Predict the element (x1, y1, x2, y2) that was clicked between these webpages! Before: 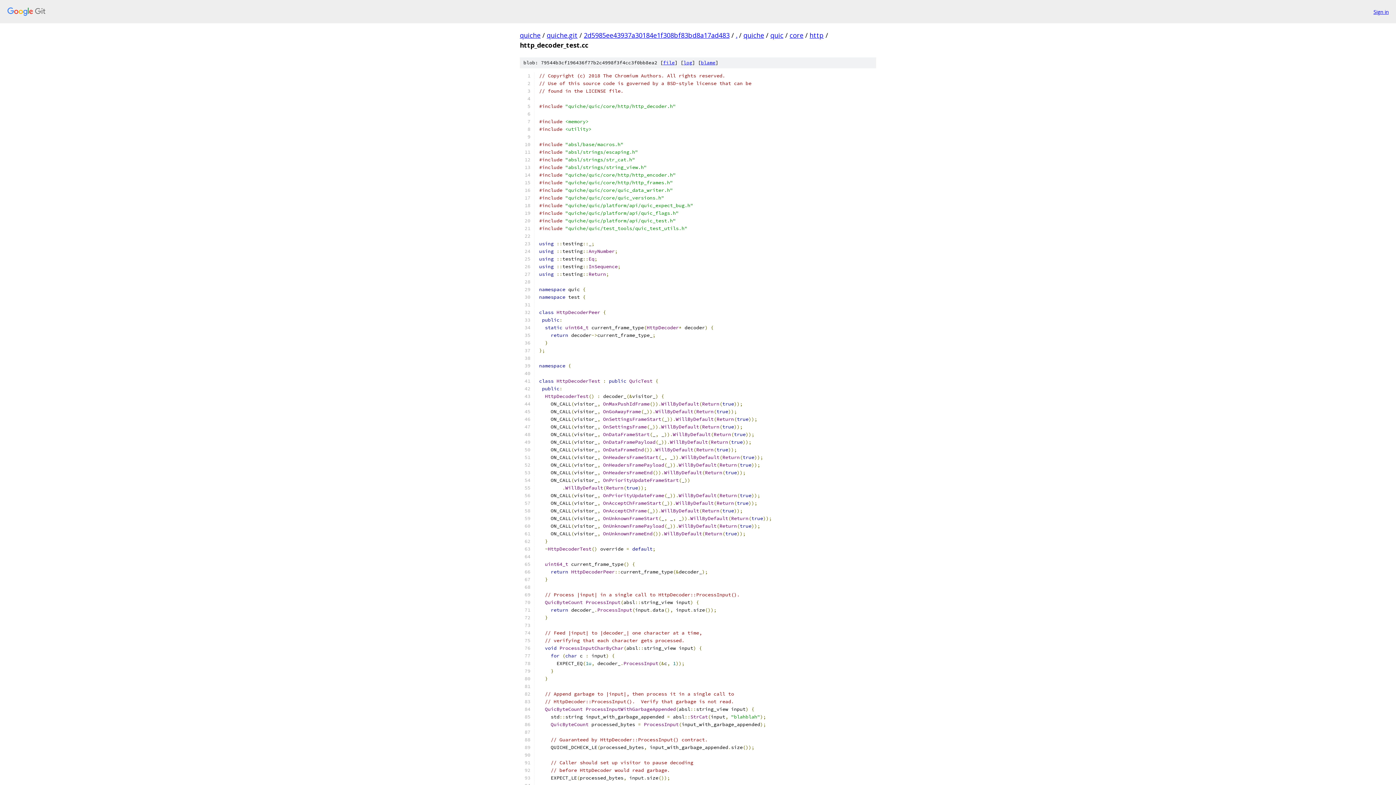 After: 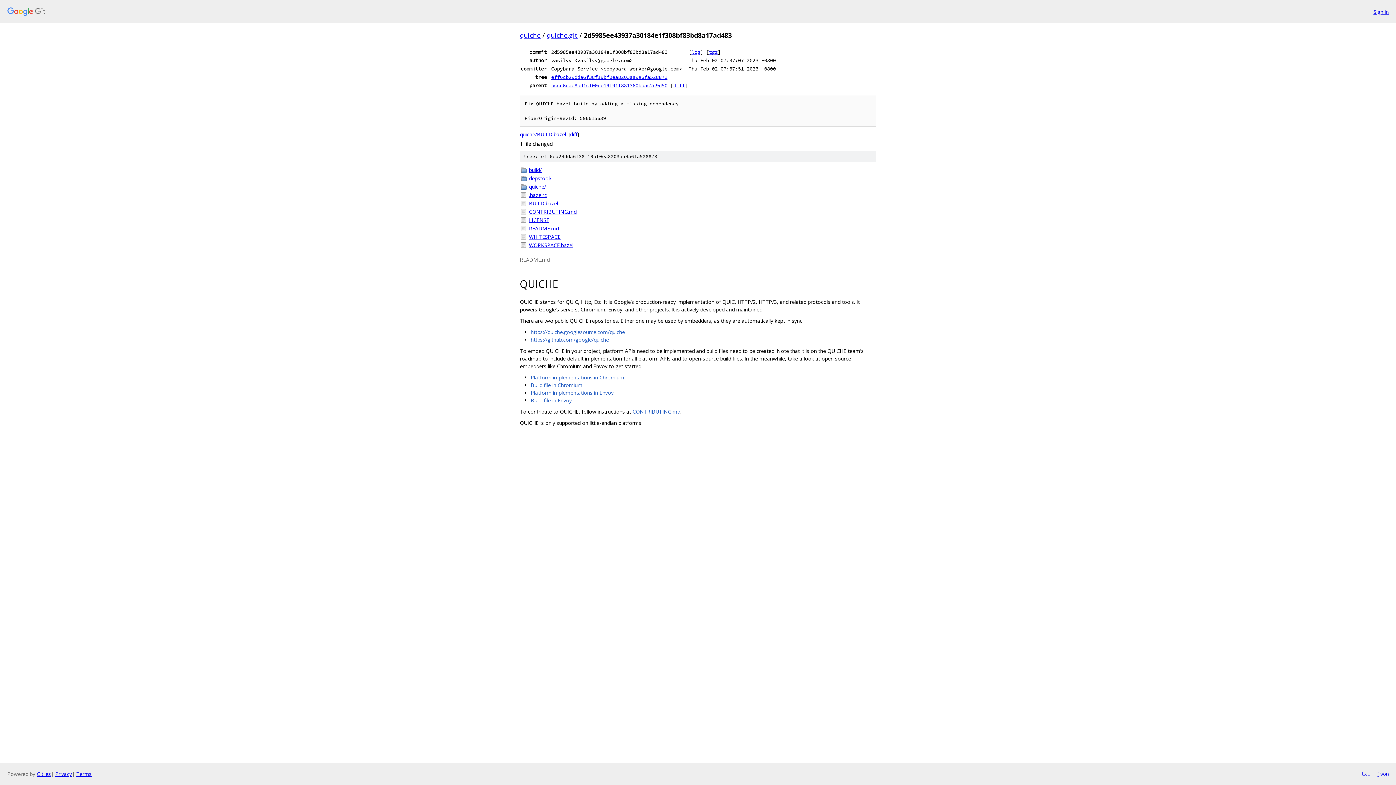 Action: label: 2d5985ee43937a30184e1f308bf83bd8a17ad483 bbox: (584, 30, 729, 39)